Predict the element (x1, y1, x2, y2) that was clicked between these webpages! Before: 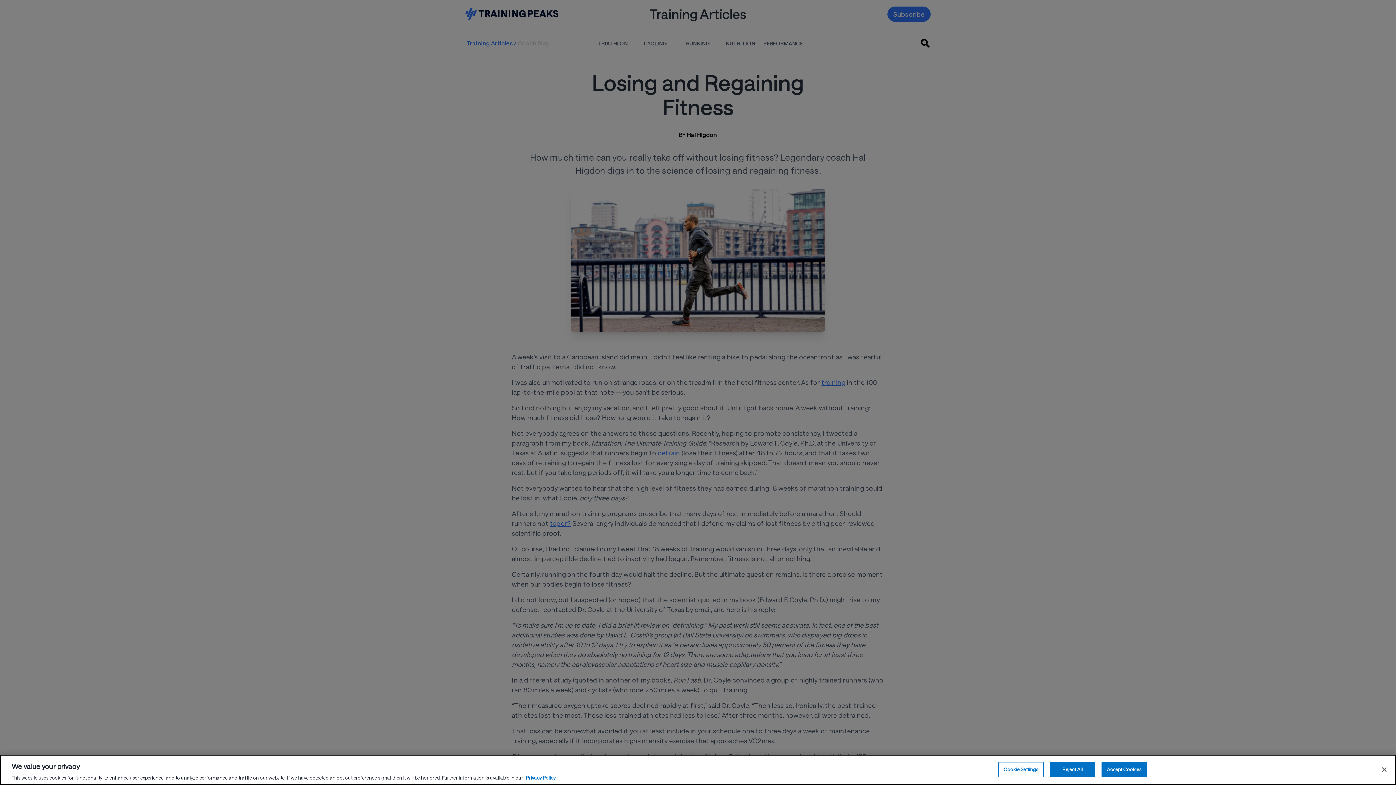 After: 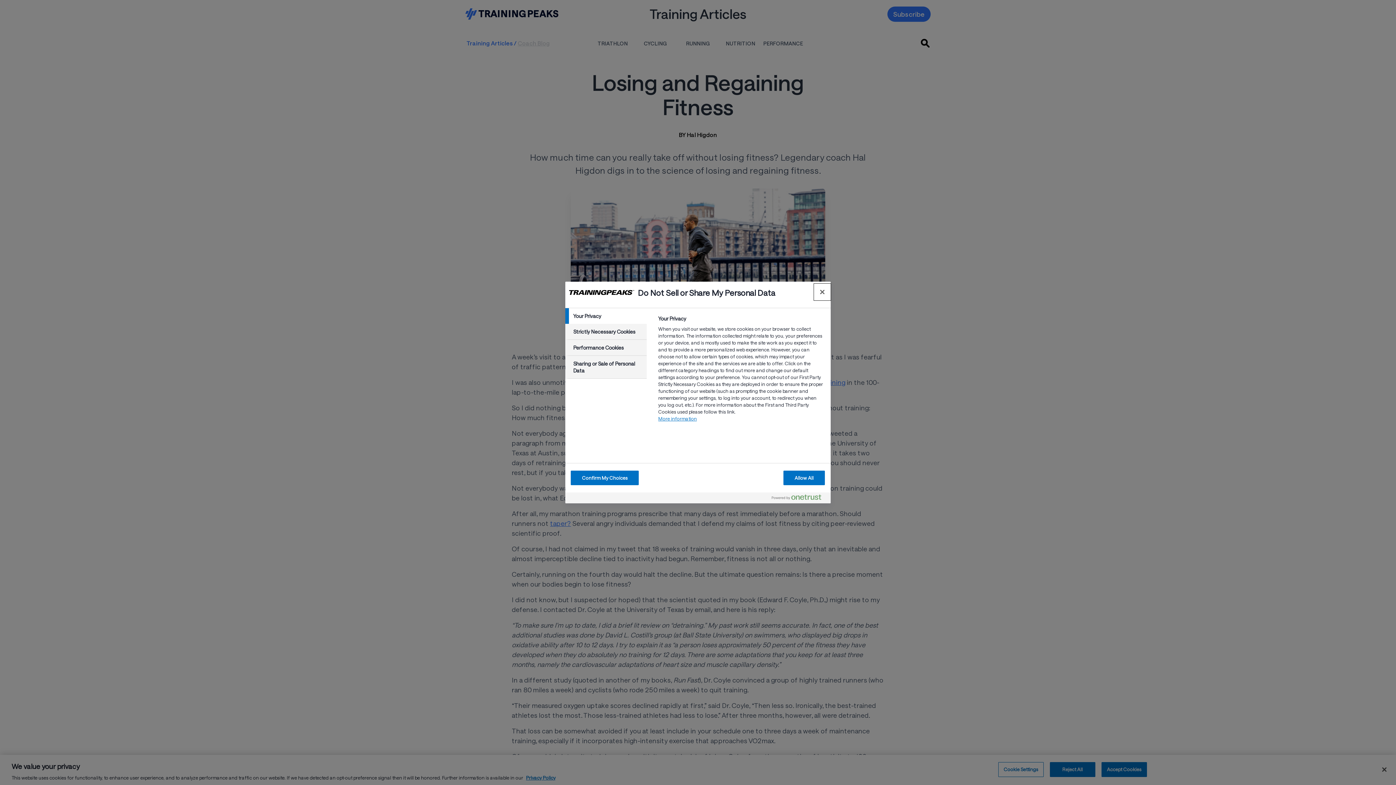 Action: label: Cookie Settings bbox: (998, 762, 1043, 777)